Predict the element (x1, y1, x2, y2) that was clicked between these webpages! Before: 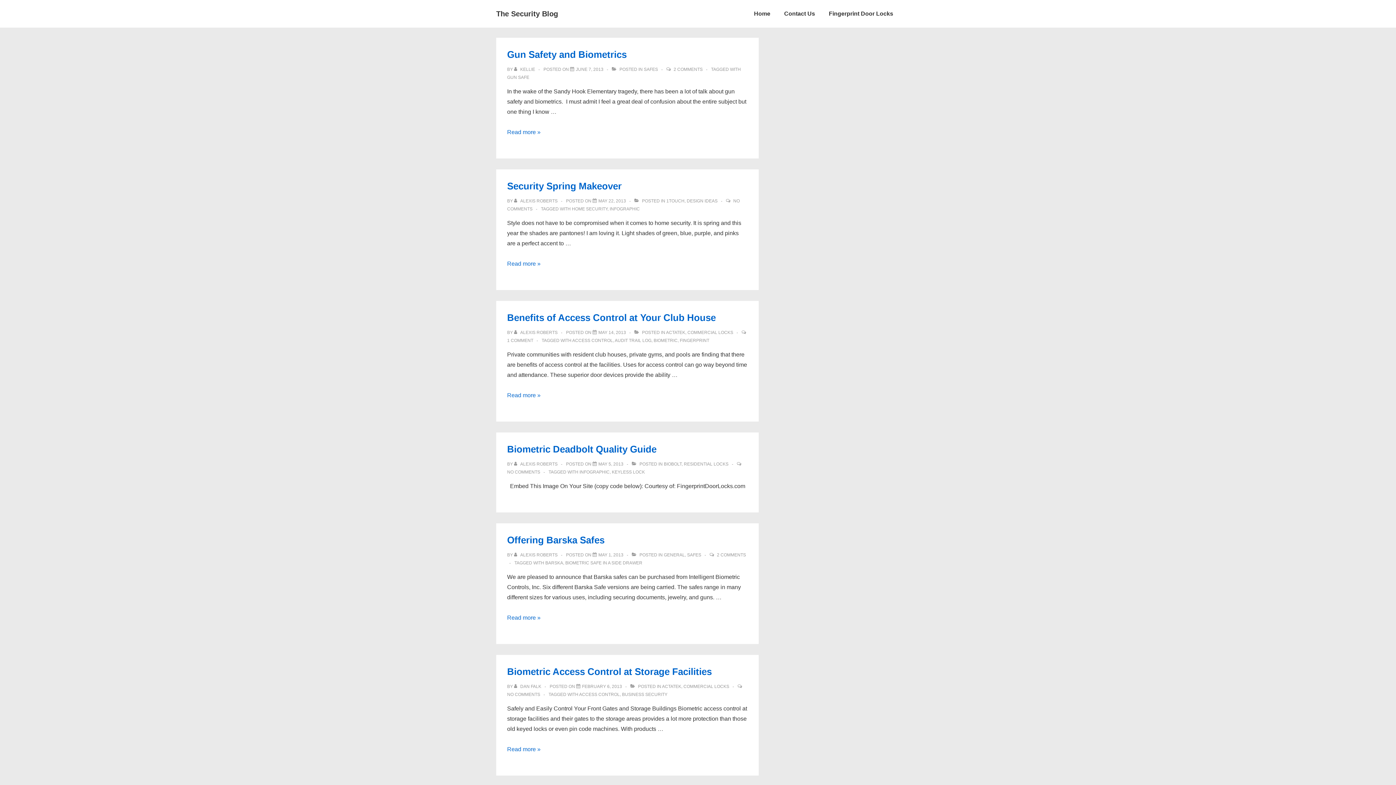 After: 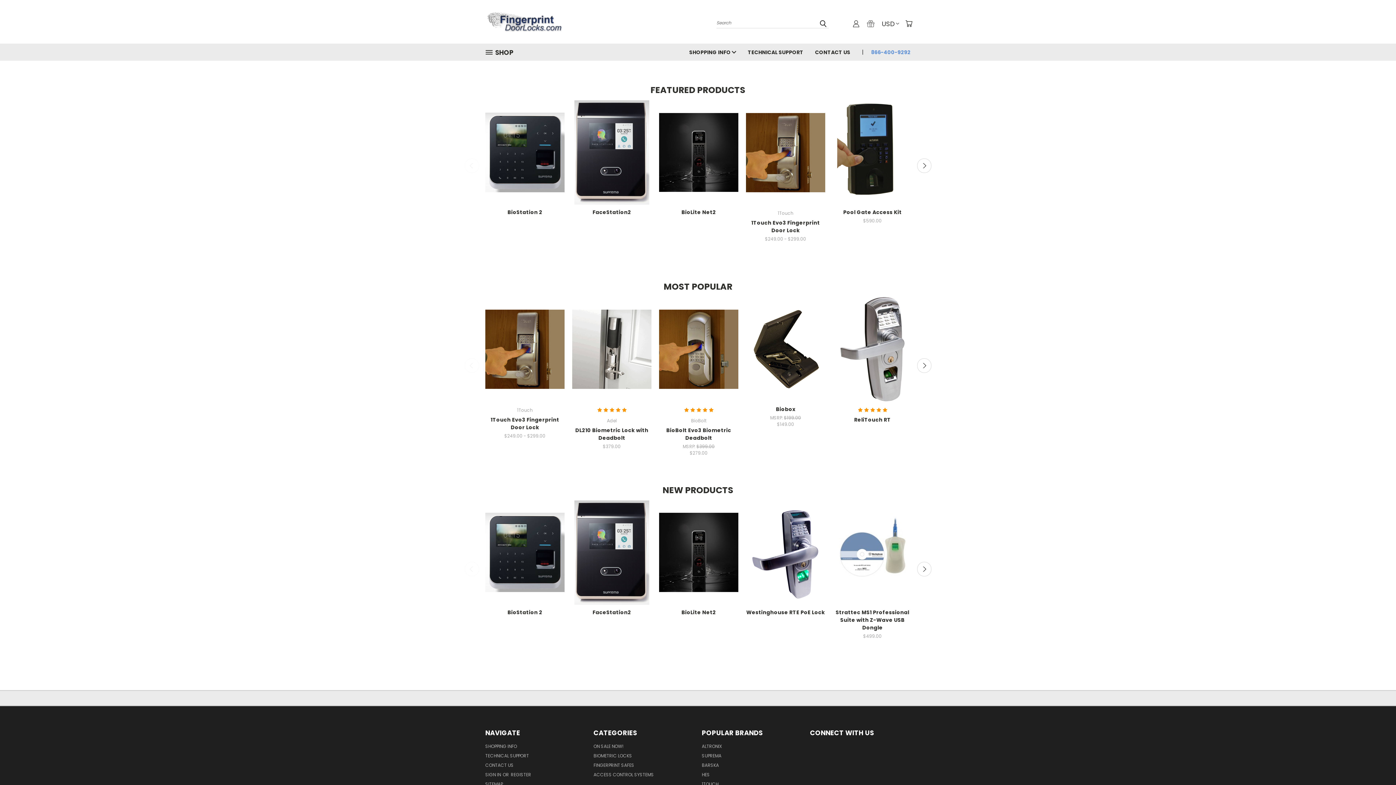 Action: label: Fingerprint Door Locks bbox: (822, 5, 900, 22)